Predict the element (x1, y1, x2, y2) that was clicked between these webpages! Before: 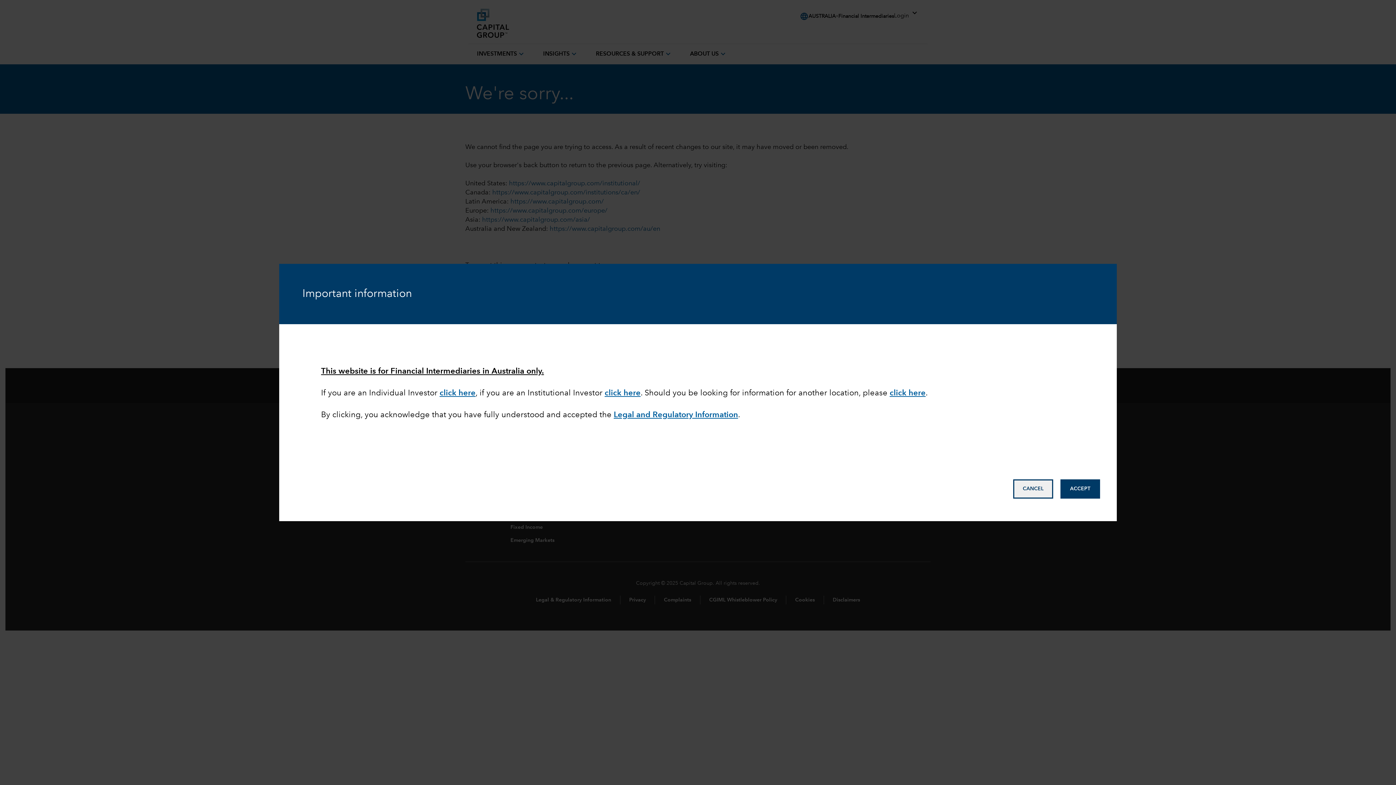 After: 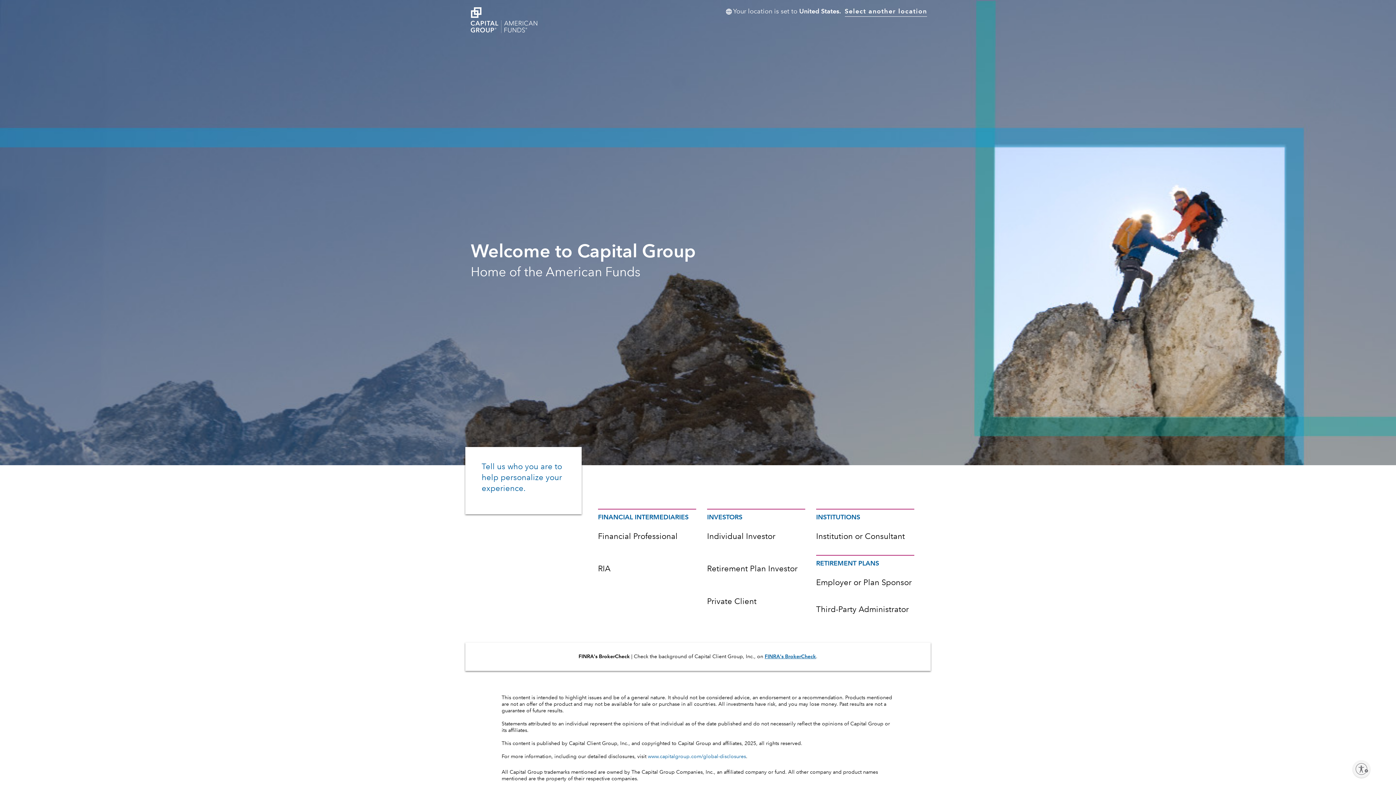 Action: label: Decline bbox: (1013, 479, 1053, 498)